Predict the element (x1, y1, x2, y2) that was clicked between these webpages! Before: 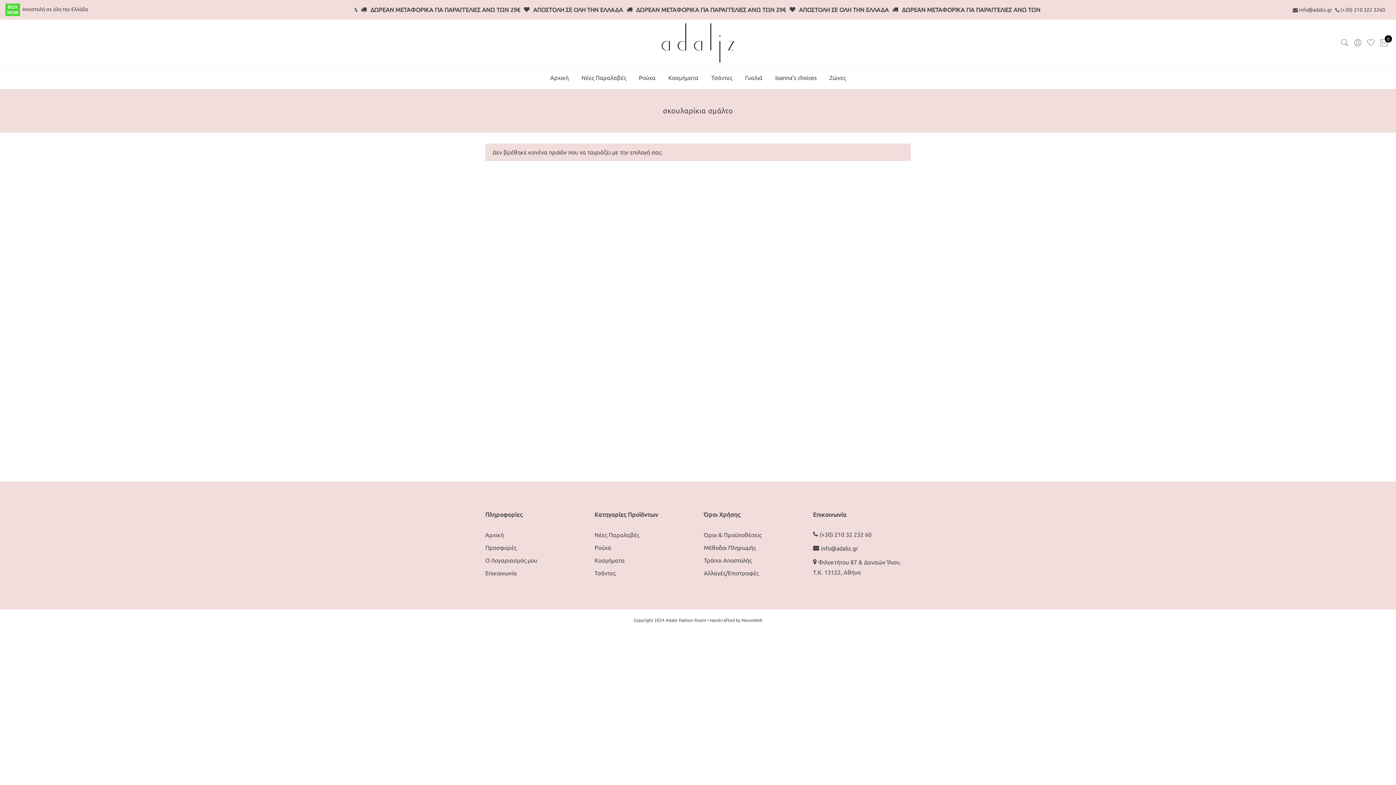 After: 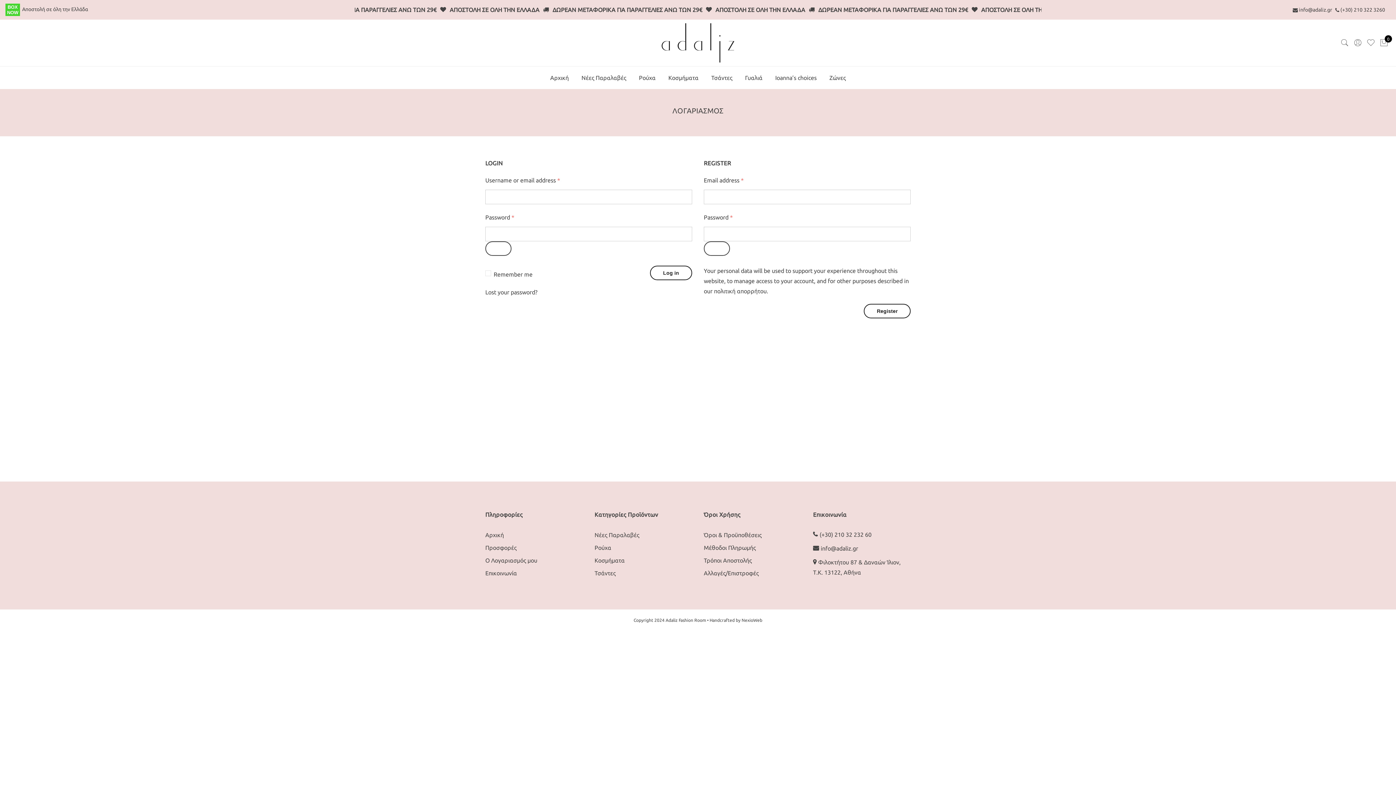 Action: bbox: (485, 557, 537, 563) label: Ο Λογαριασμός μου